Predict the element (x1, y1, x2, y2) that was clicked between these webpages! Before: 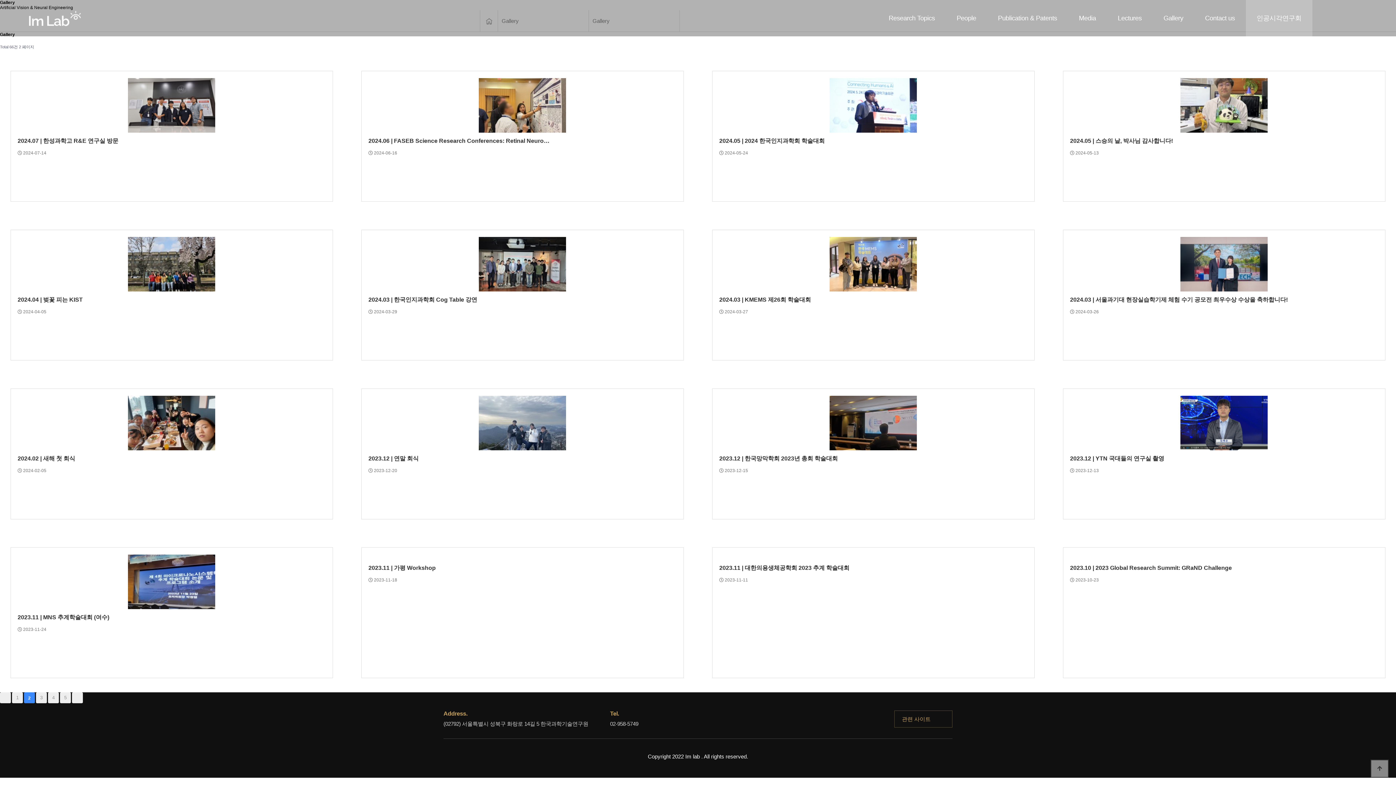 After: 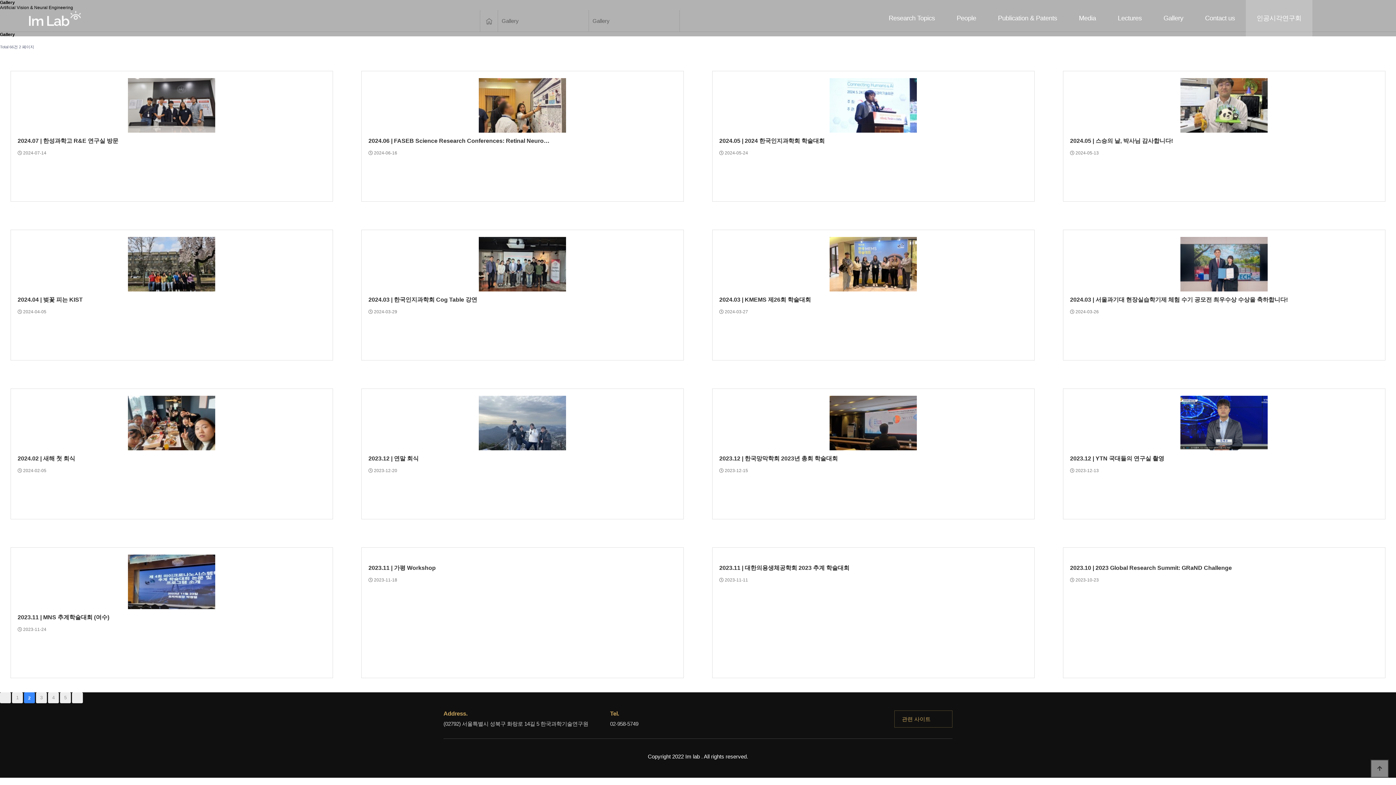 Action: bbox: (1246, 36, 1318, 54) label: Contact us